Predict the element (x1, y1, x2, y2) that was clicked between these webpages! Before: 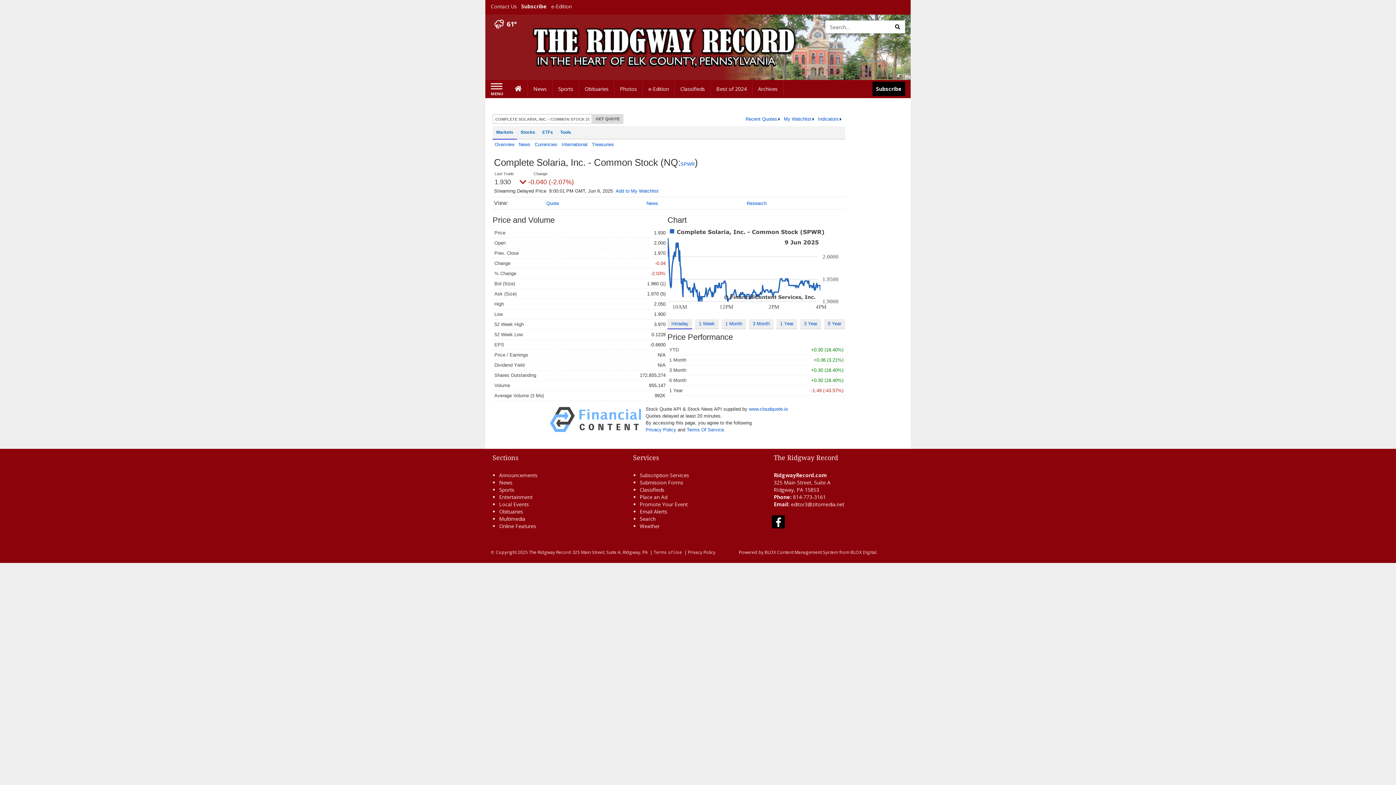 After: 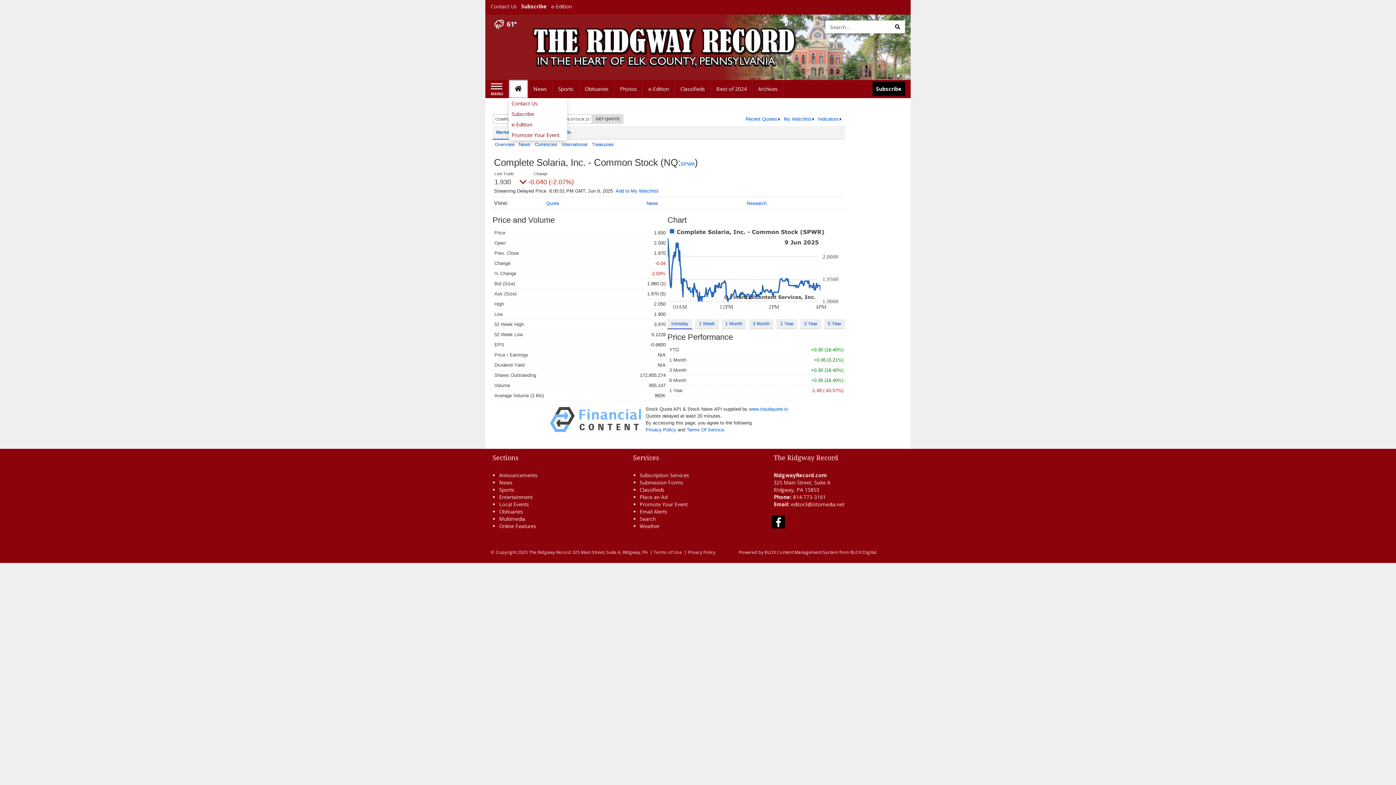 Action: label: Home bbox: (509, 80, 528, 98)